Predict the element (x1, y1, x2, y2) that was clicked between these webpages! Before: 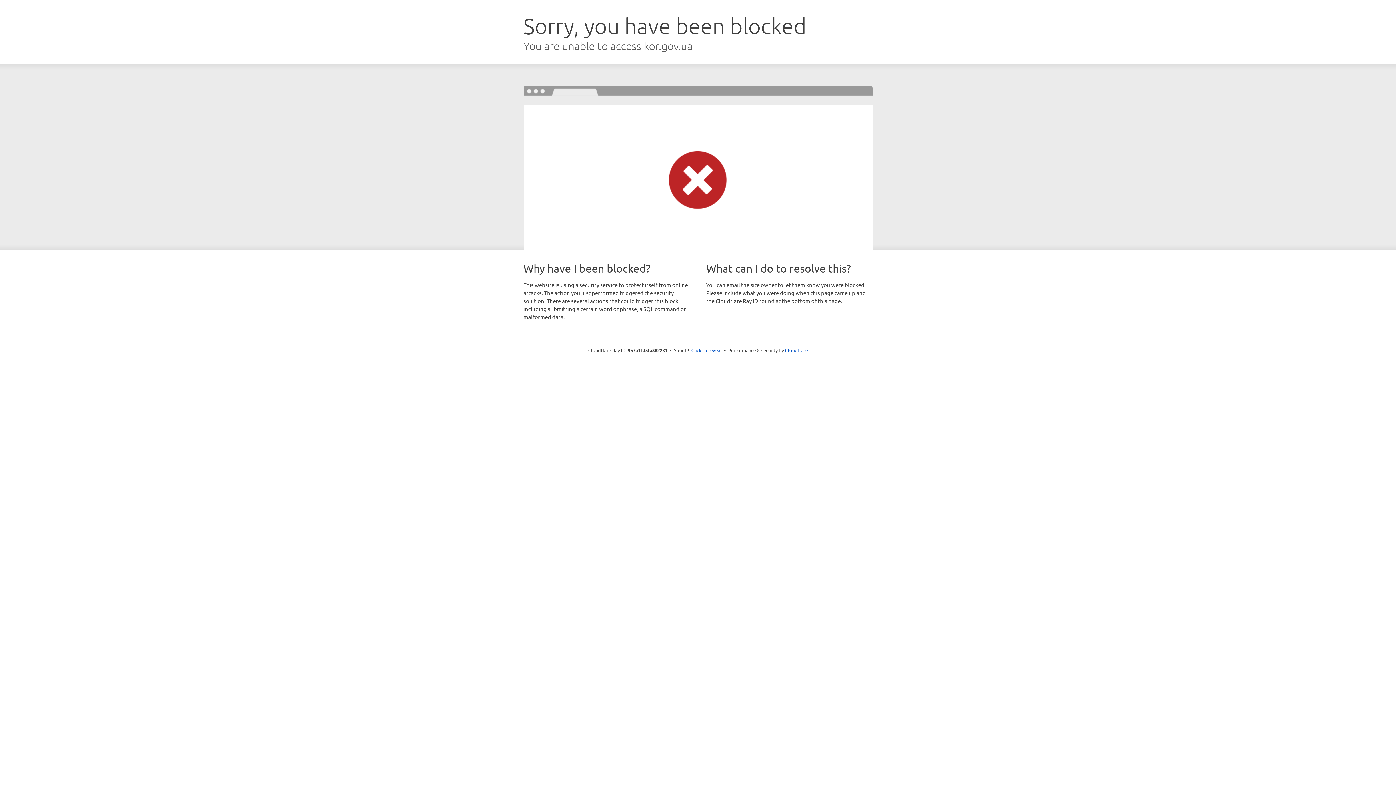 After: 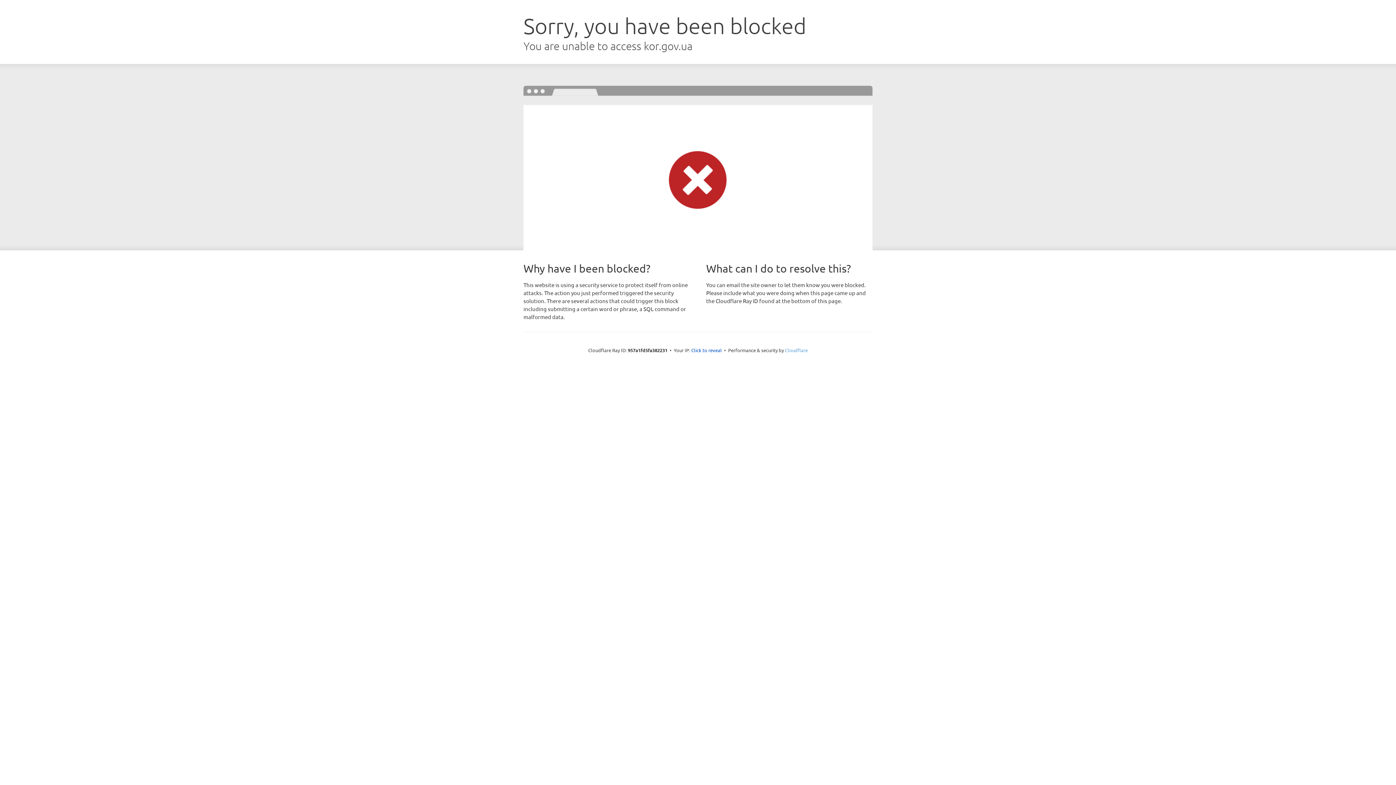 Action: bbox: (785, 347, 808, 353) label: Cloudflare